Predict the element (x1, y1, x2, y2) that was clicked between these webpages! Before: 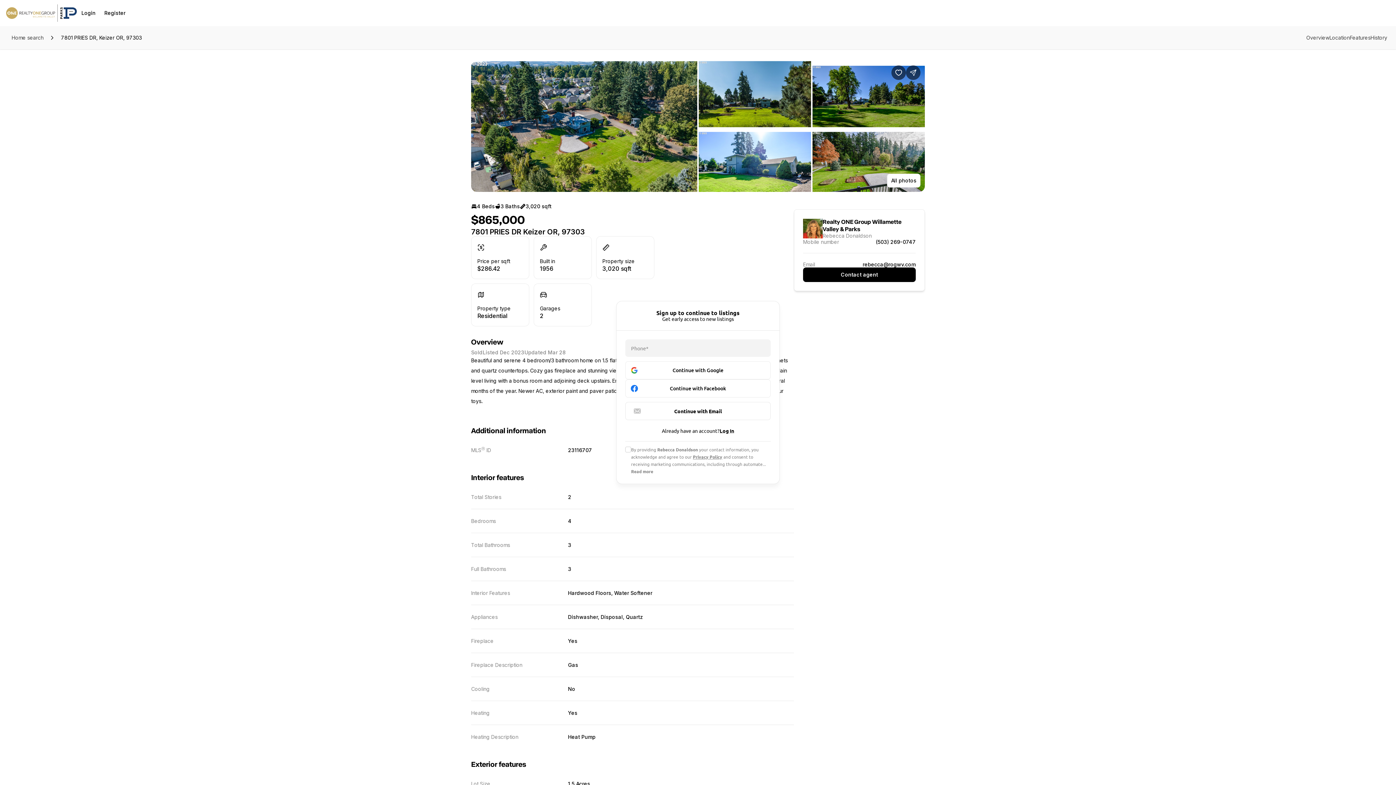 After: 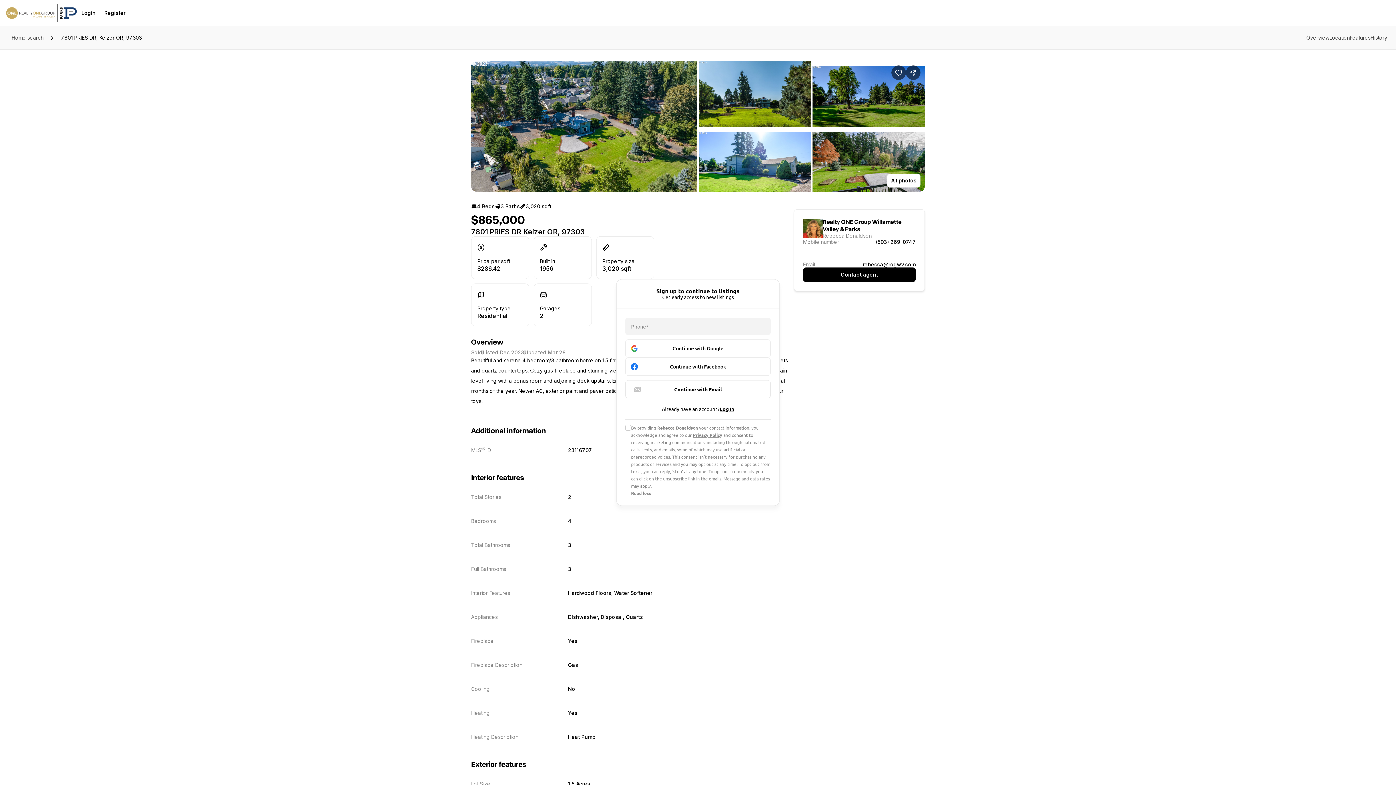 Action: label: Read more bbox: (631, 468, 653, 475)